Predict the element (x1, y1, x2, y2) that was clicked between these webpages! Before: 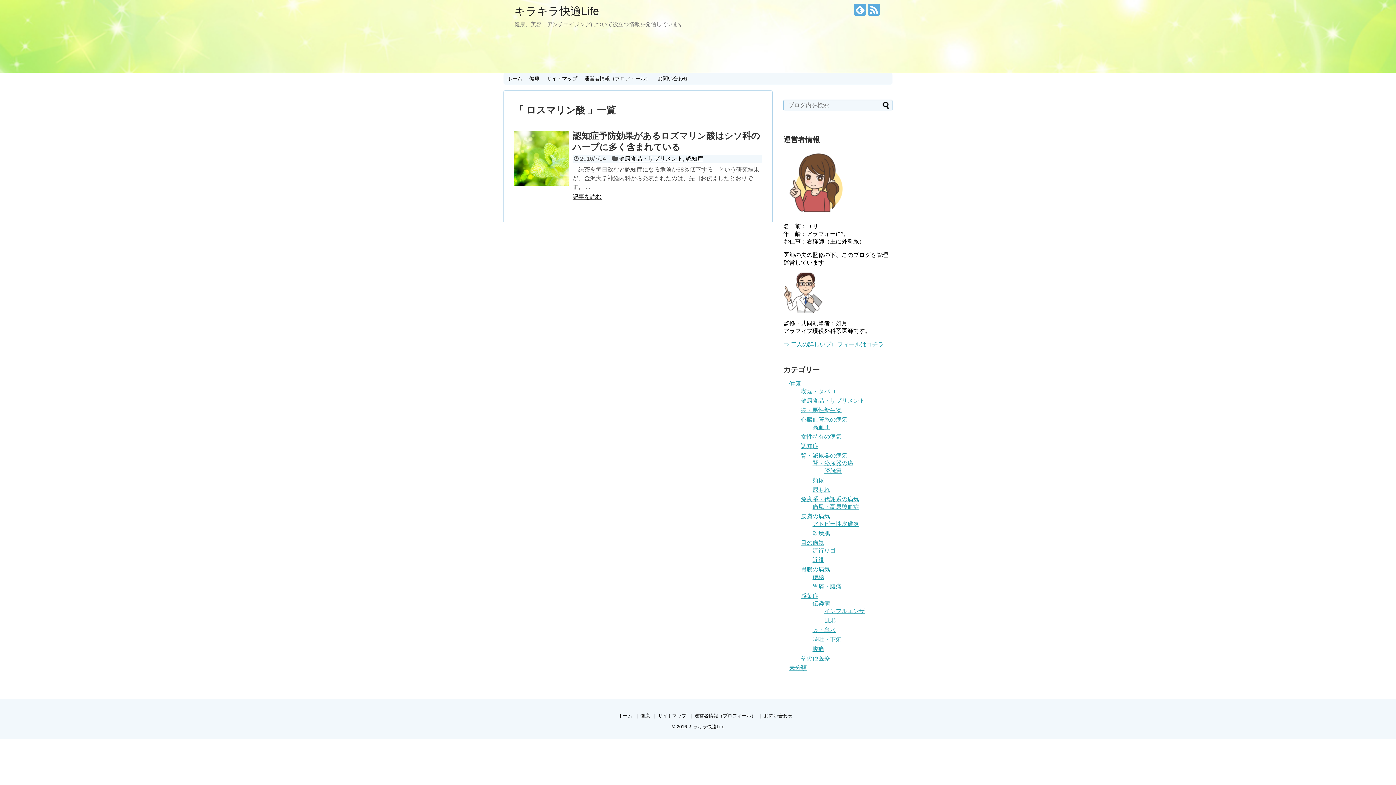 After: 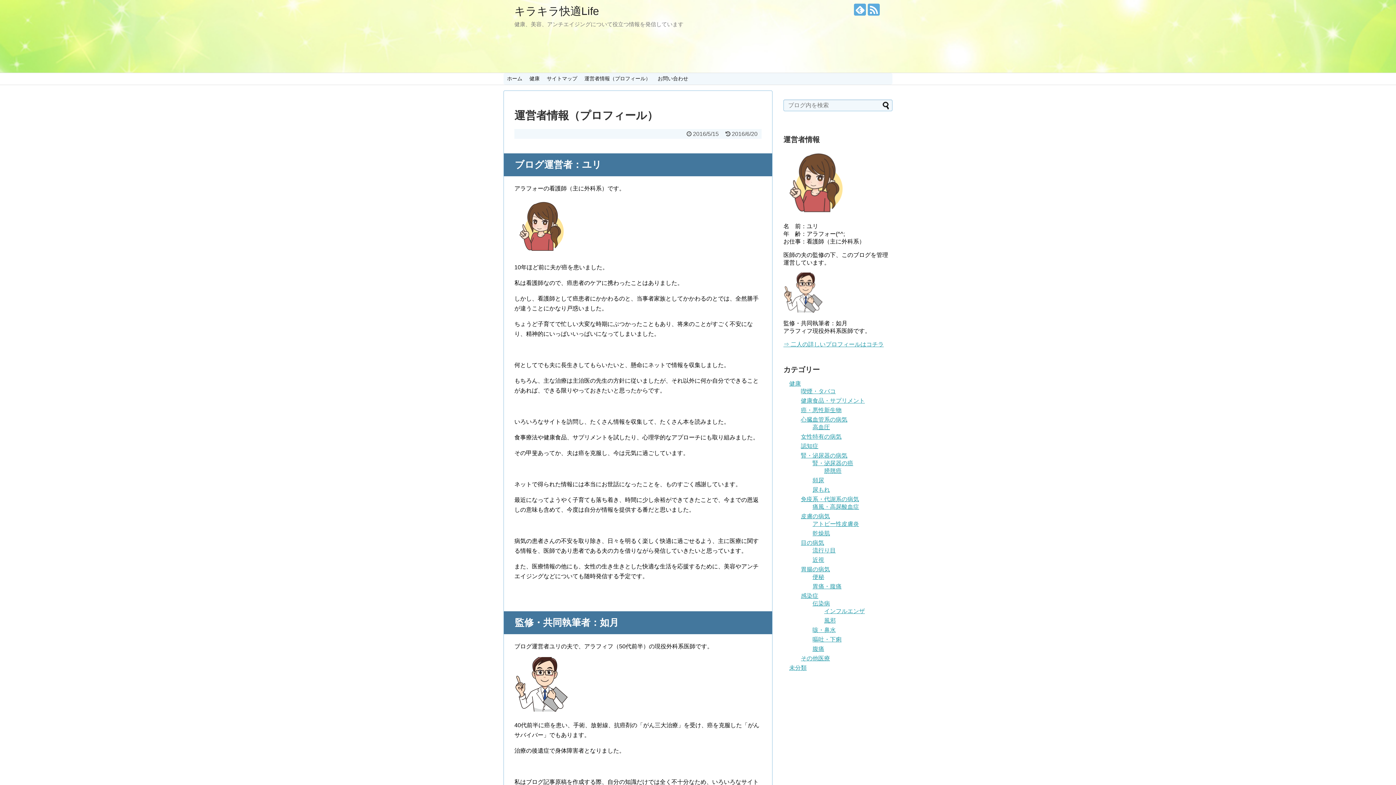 Action: bbox: (694, 713, 756, 718) label: 運営者情報（プロフィール）